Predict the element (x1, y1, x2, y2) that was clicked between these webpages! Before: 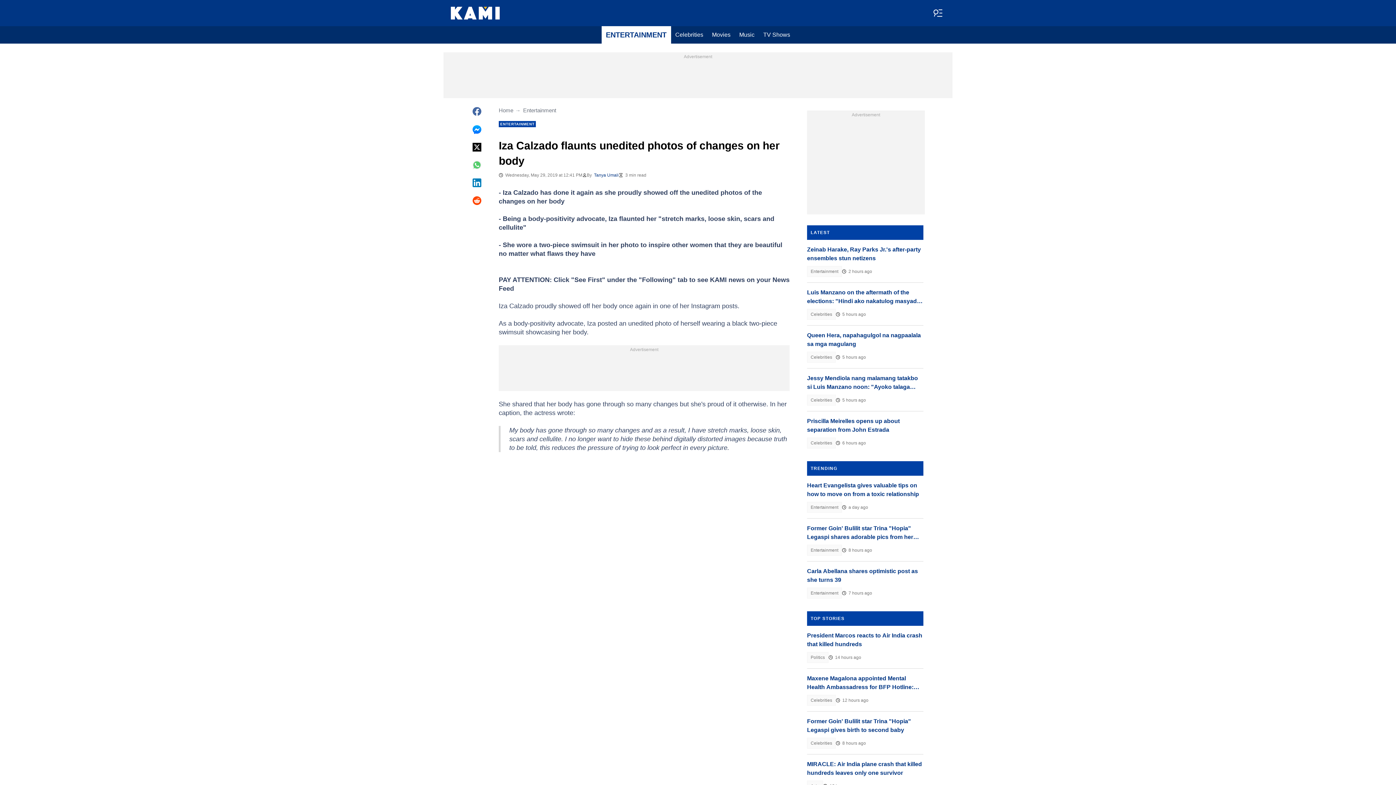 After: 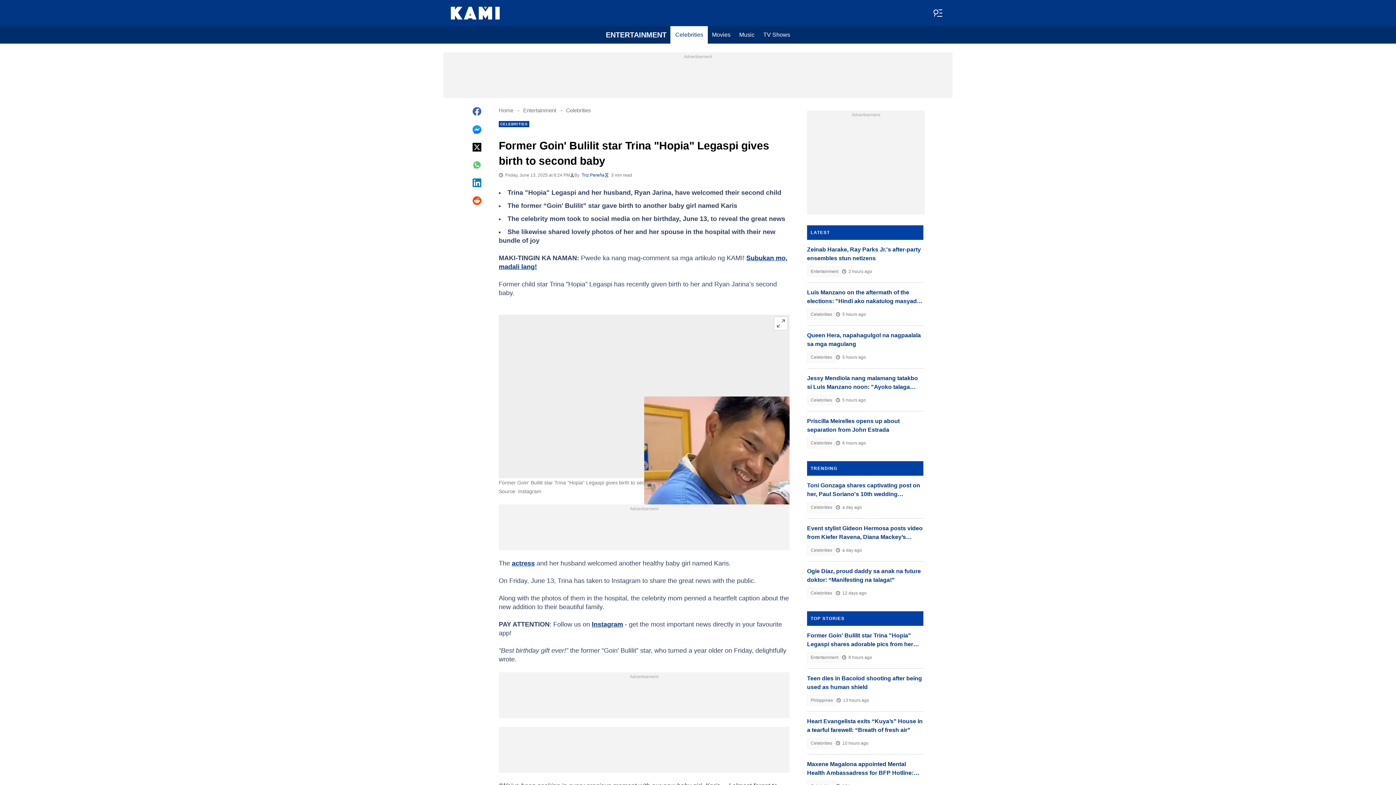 Action: label: Former Goin' Bulilit star Trina "Hopia" Legaspi gives birth to second baby bbox: (807, 717, 923, 734)